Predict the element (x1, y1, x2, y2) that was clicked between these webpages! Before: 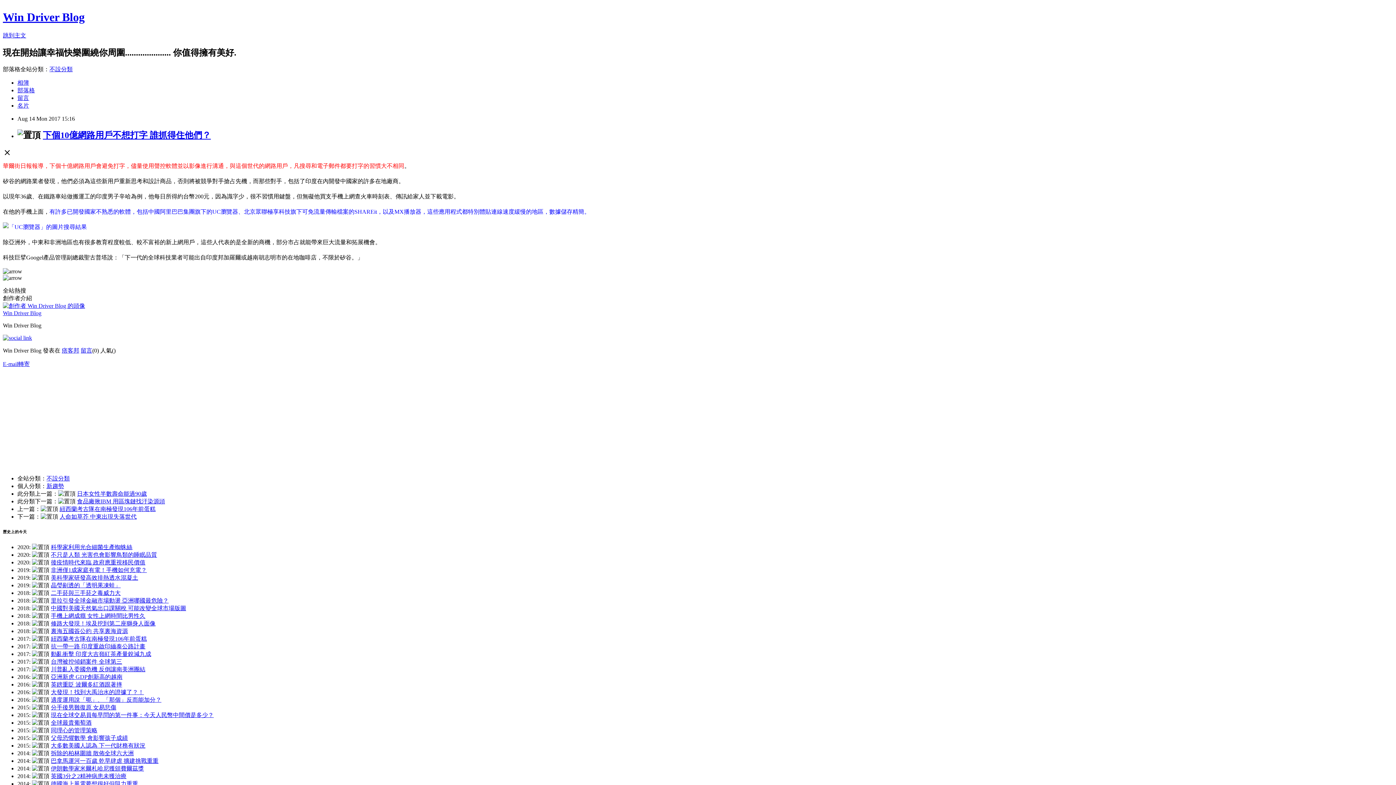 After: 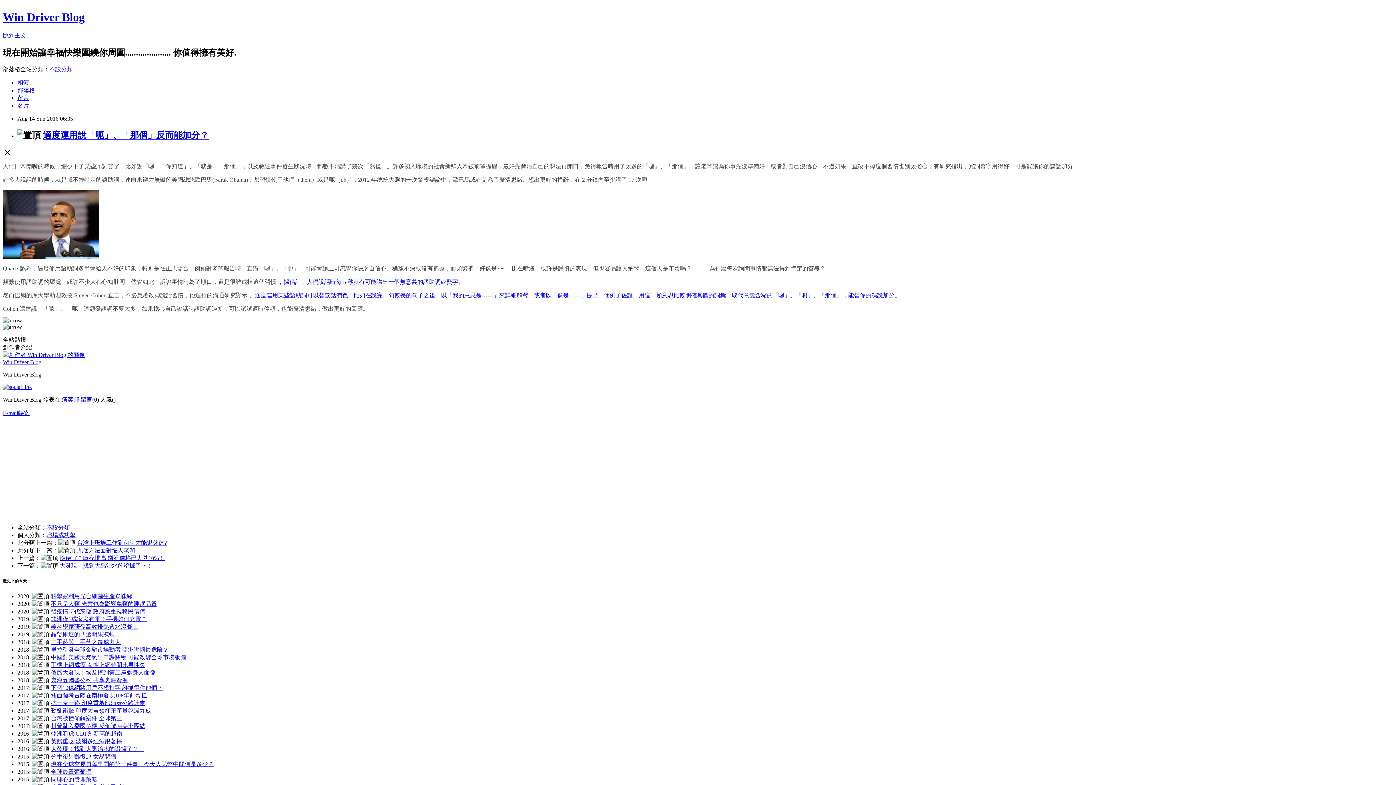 Action: label: 適度運用說「呃」、「那個」反而能加分？ bbox: (50, 697, 161, 703)